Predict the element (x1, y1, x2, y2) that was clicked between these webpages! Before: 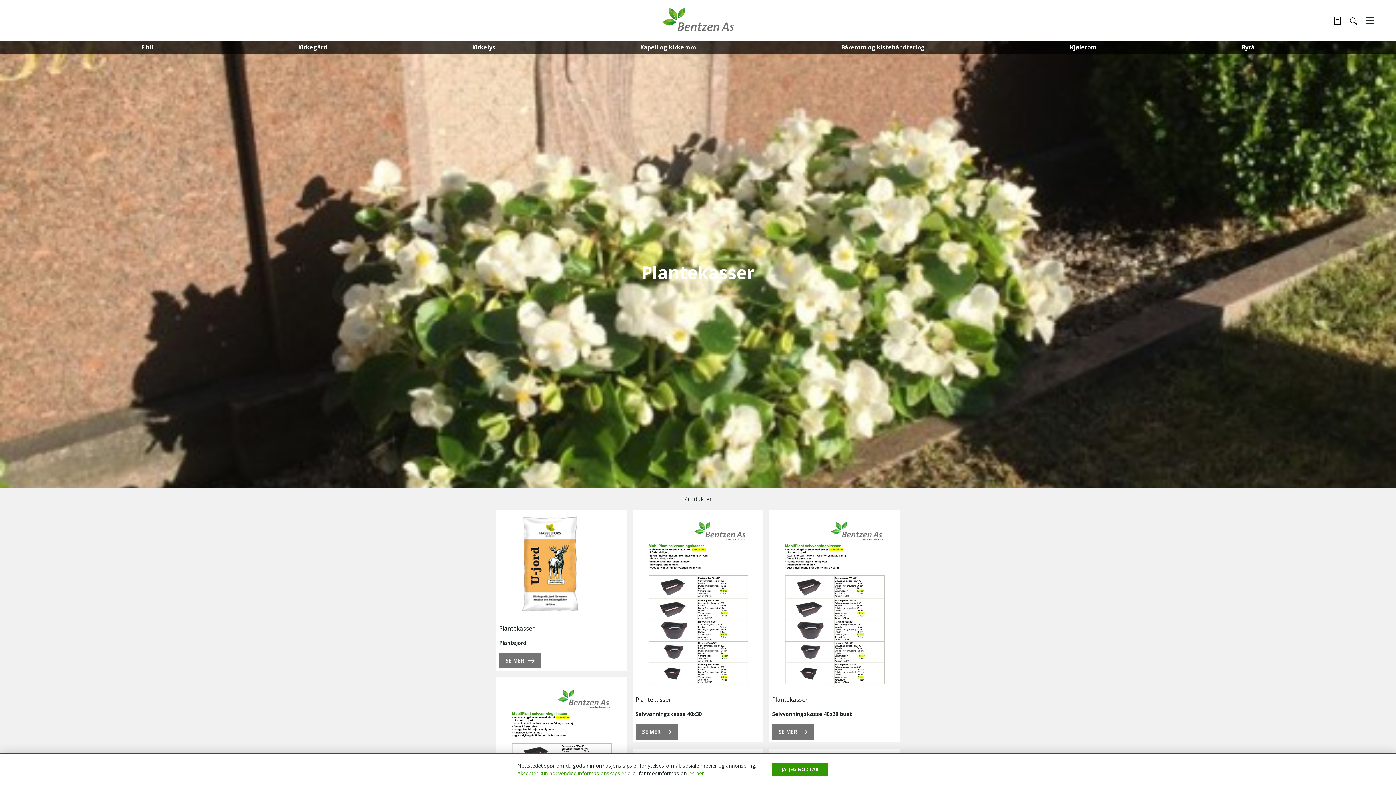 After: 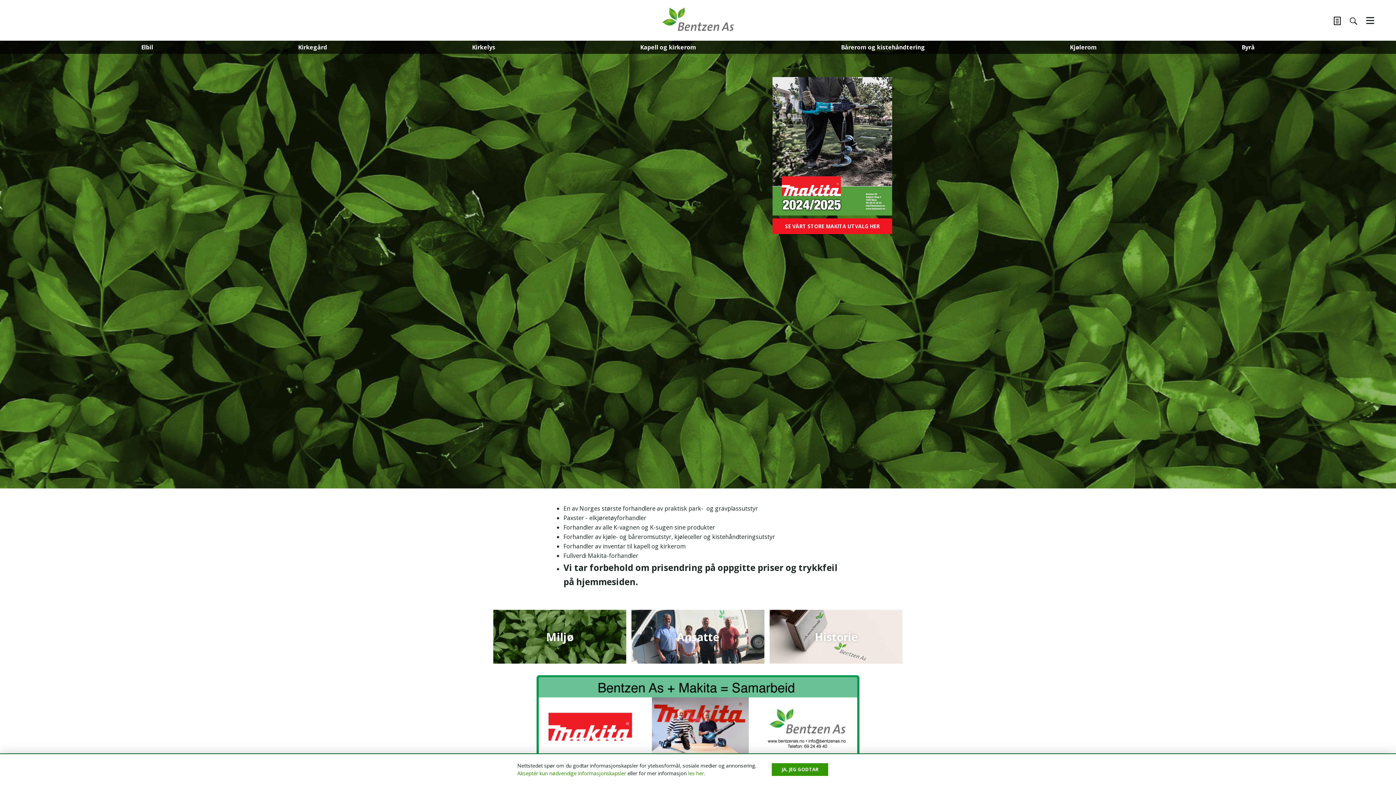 Action: bbox: (658, 6, 737, 34)